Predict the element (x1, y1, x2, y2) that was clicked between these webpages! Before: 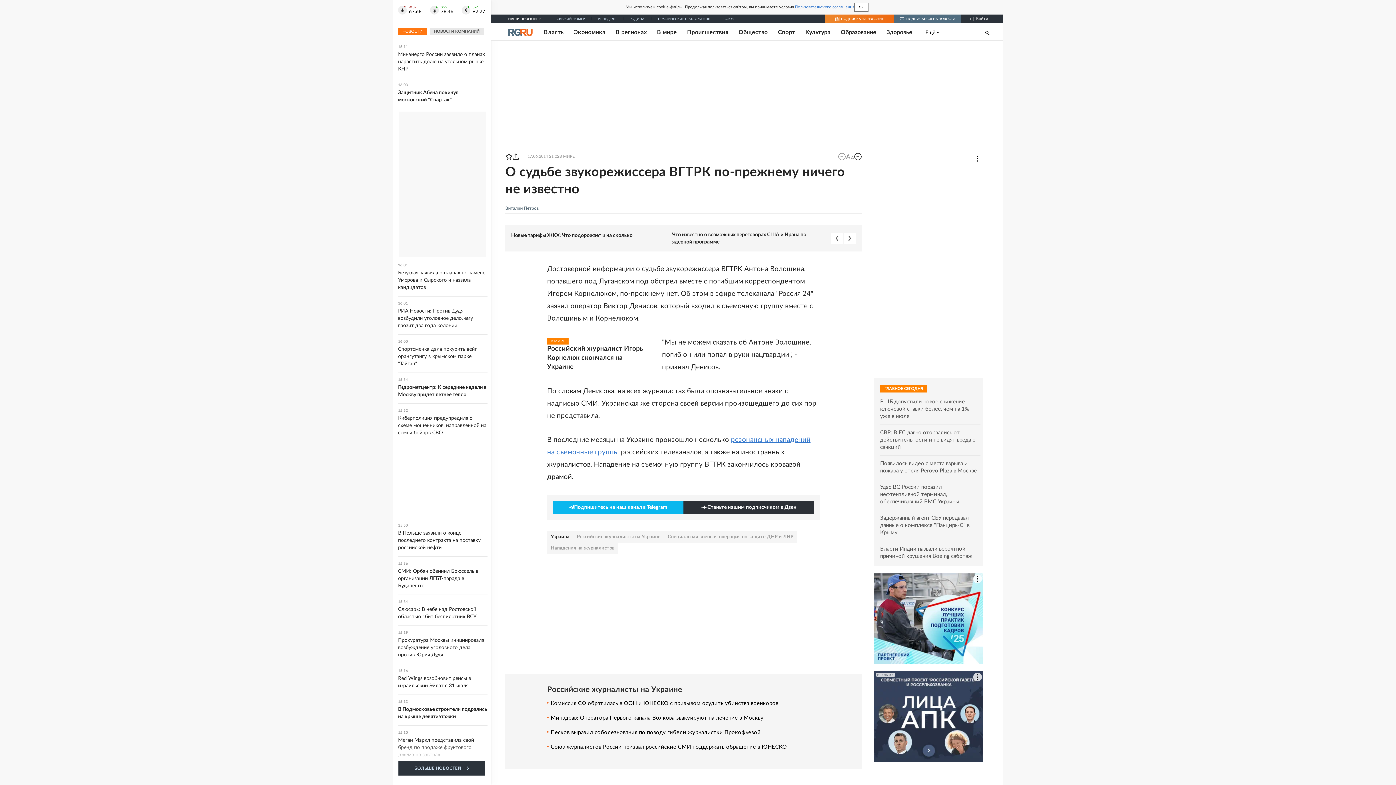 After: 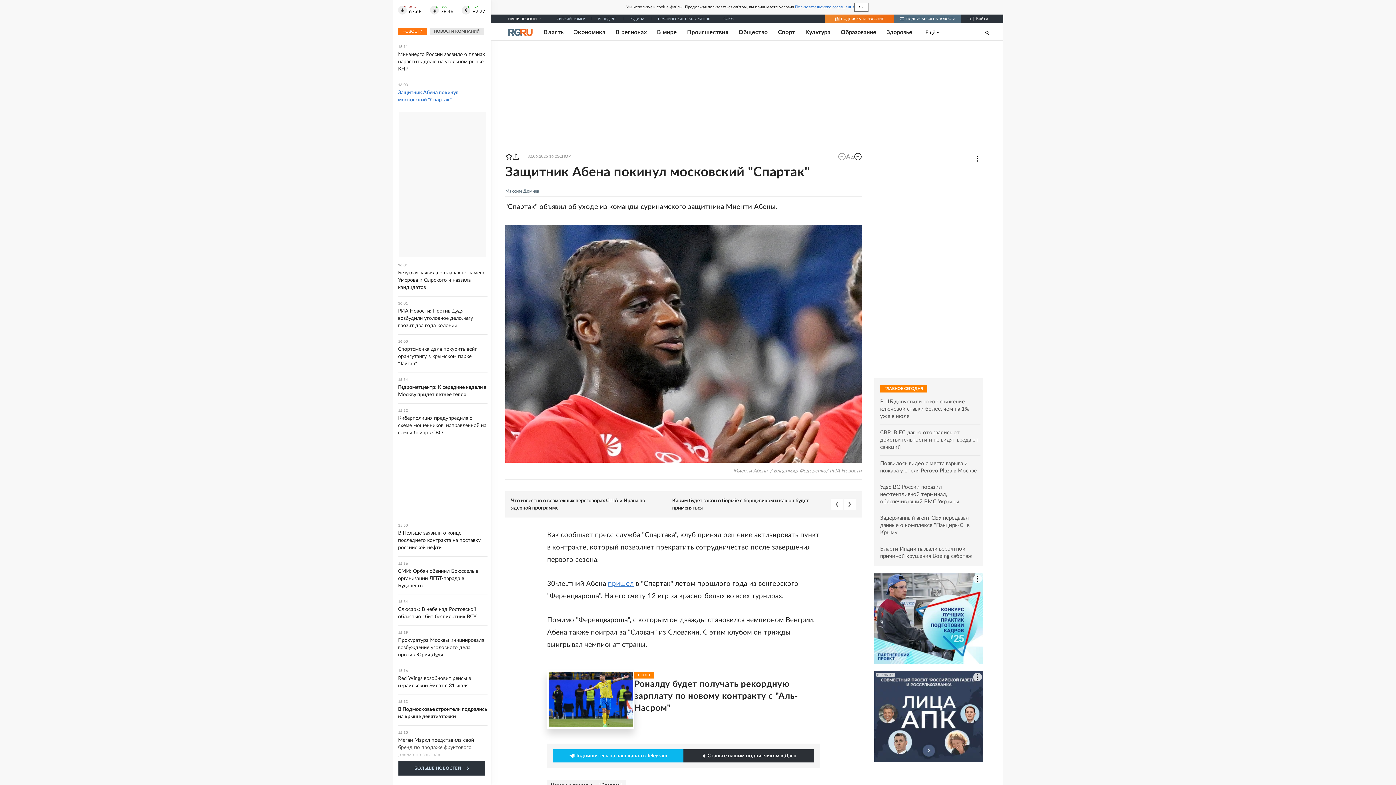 Action: bbox: (398, 83, 487, 103) label: 16:03
Защитник Абена покинул московский "Спартак"